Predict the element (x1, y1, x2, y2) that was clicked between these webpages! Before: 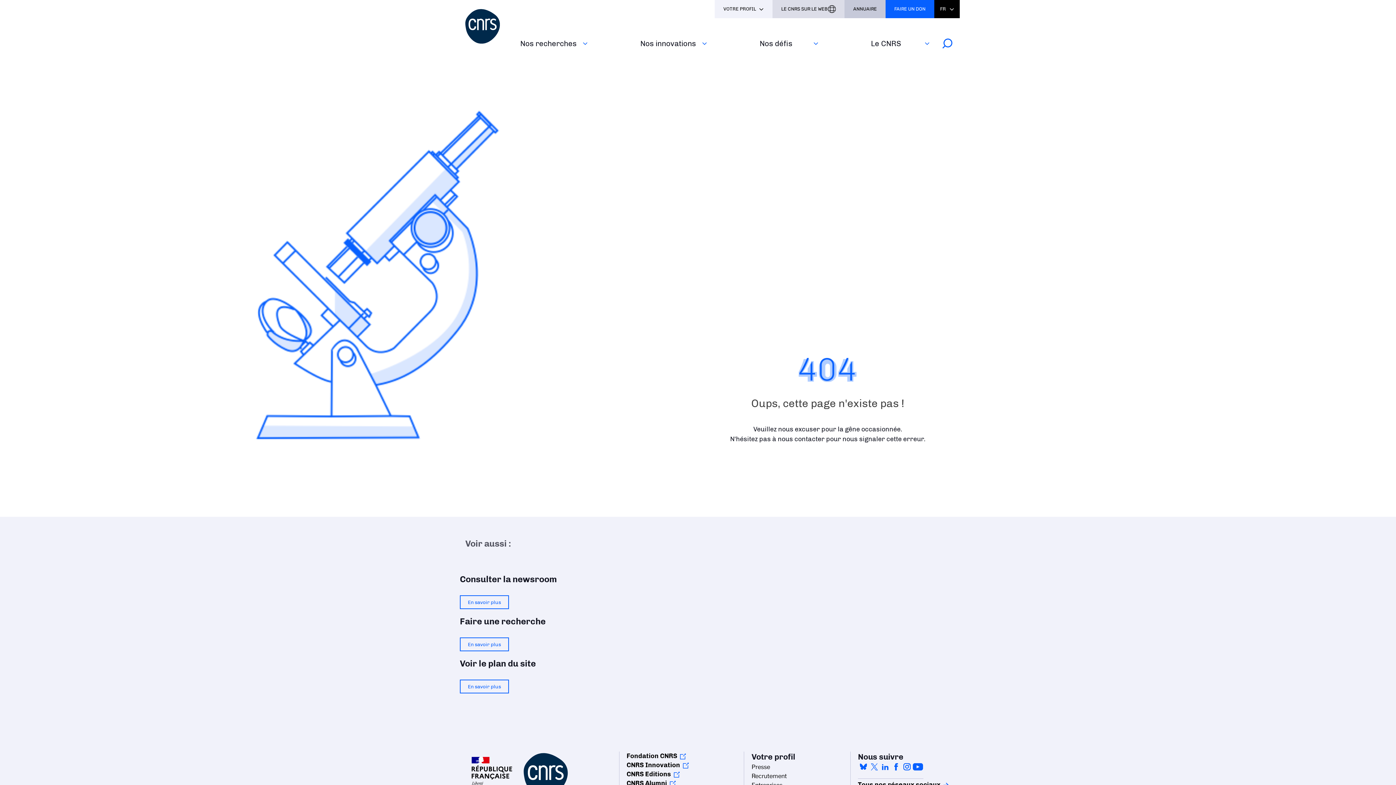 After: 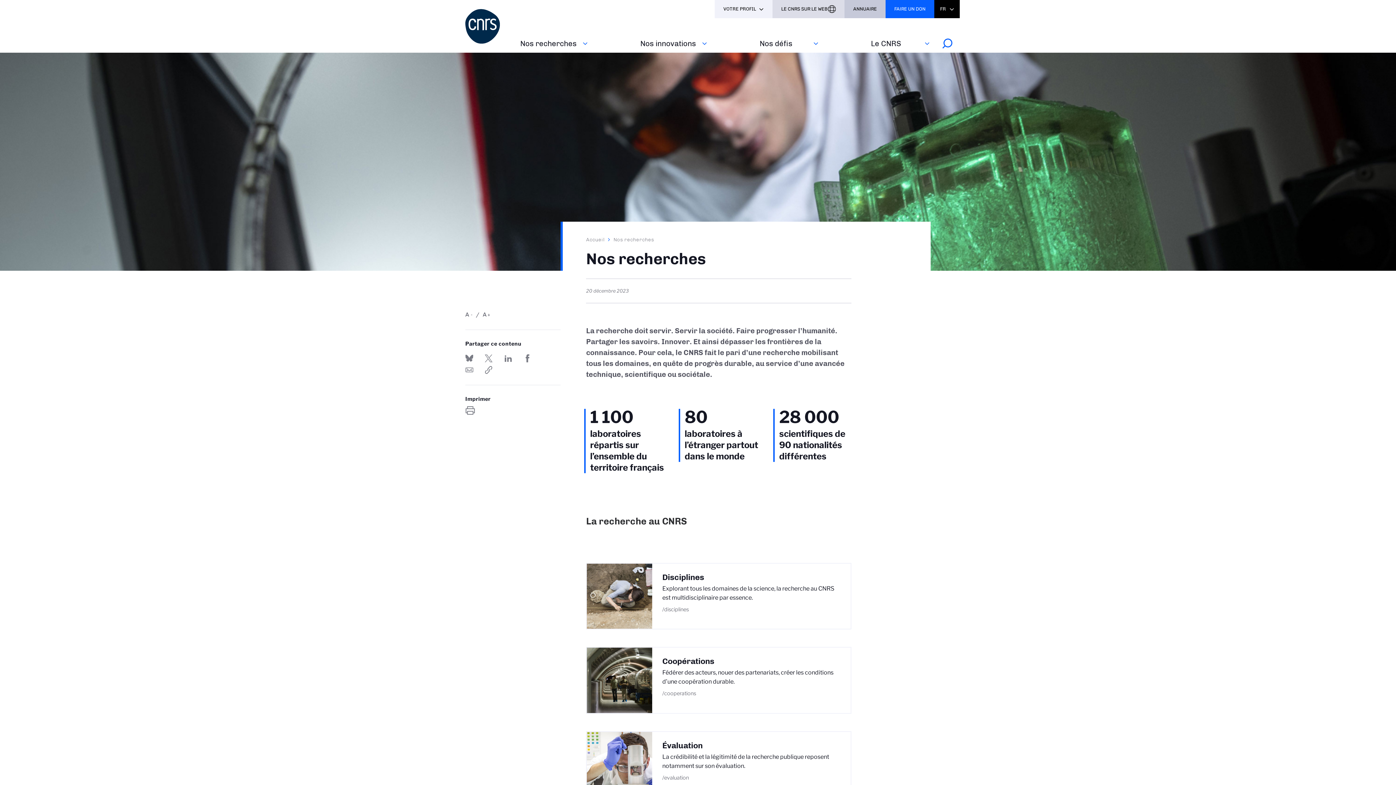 Action: bbox: (511, 34, 593, 52) label: Nos recherches